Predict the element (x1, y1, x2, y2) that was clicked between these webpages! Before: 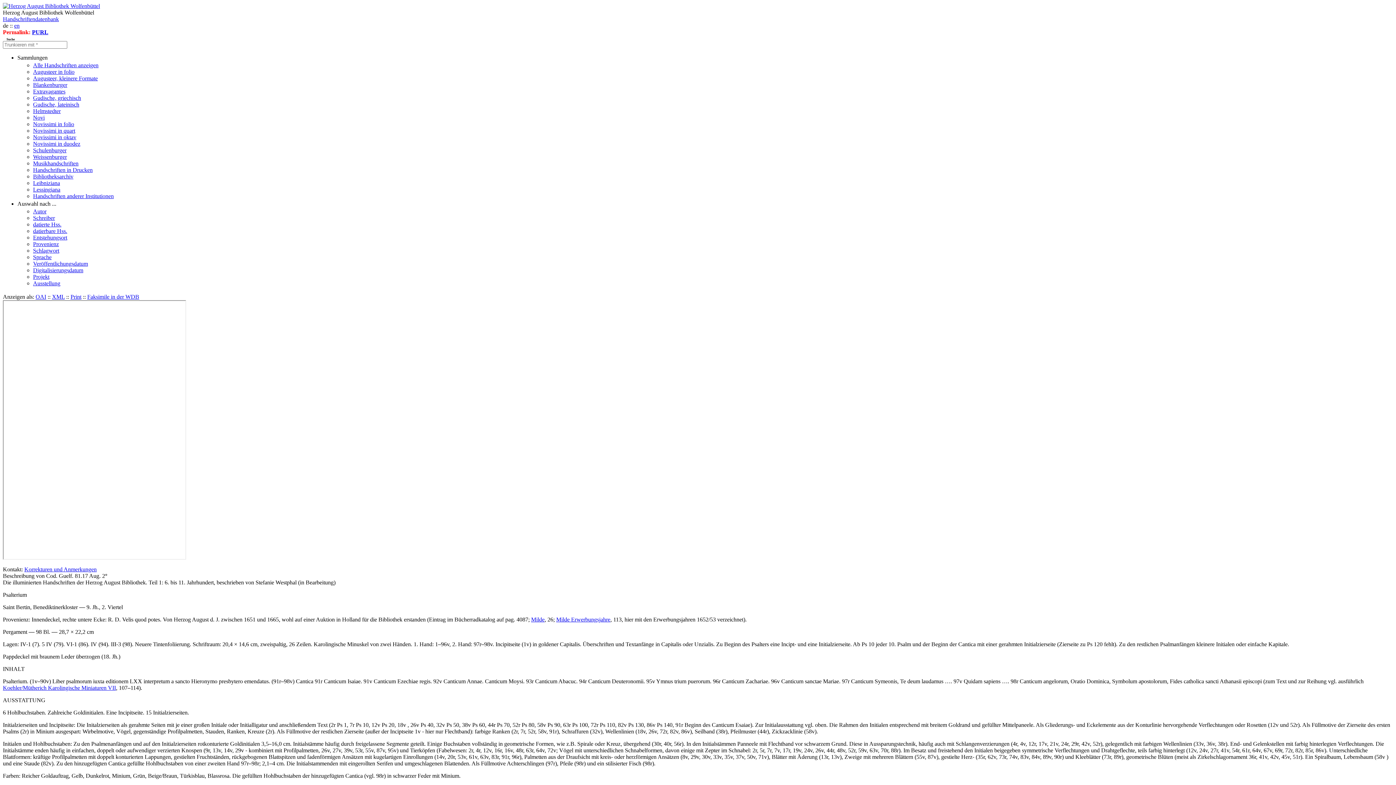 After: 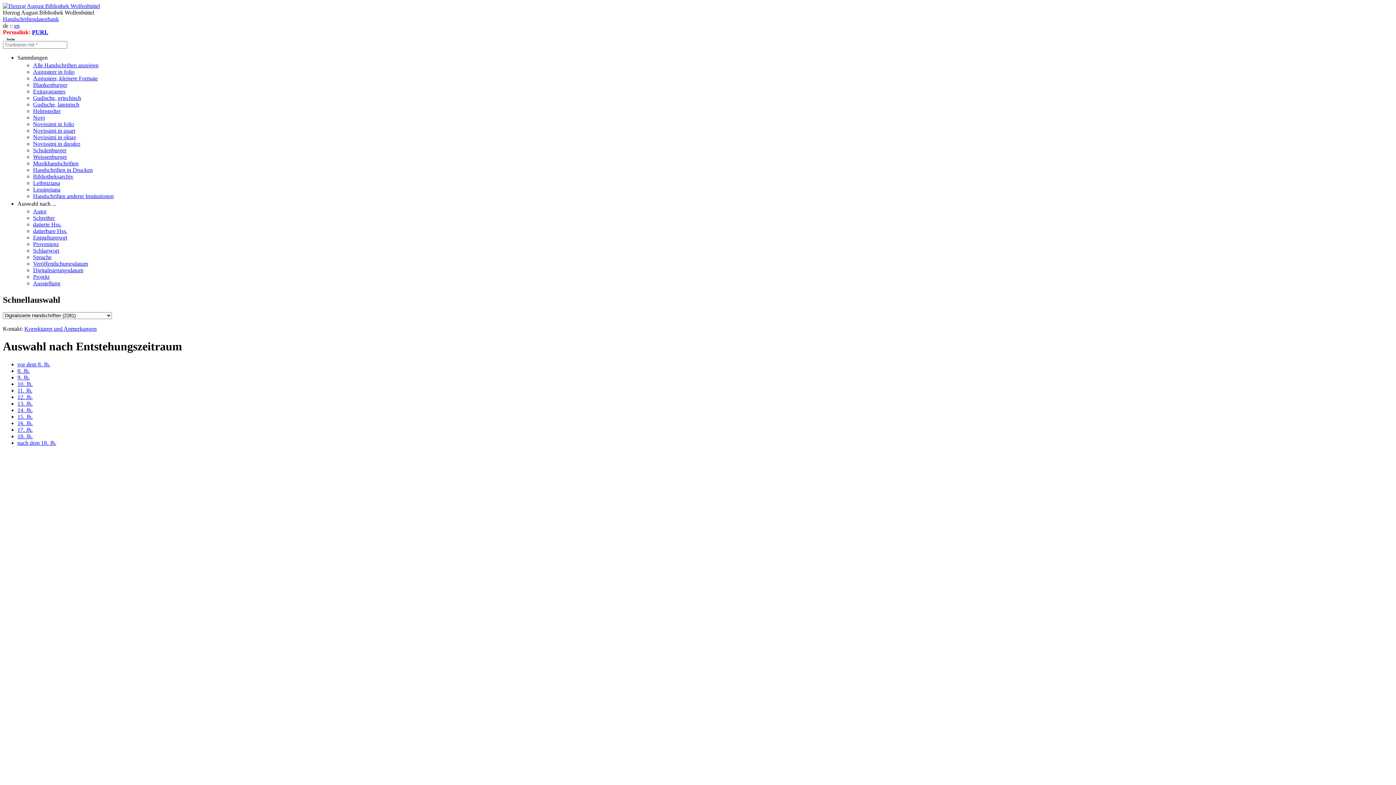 Action: label: datierbare Hss. bbox: (33, 228, 67, 234)